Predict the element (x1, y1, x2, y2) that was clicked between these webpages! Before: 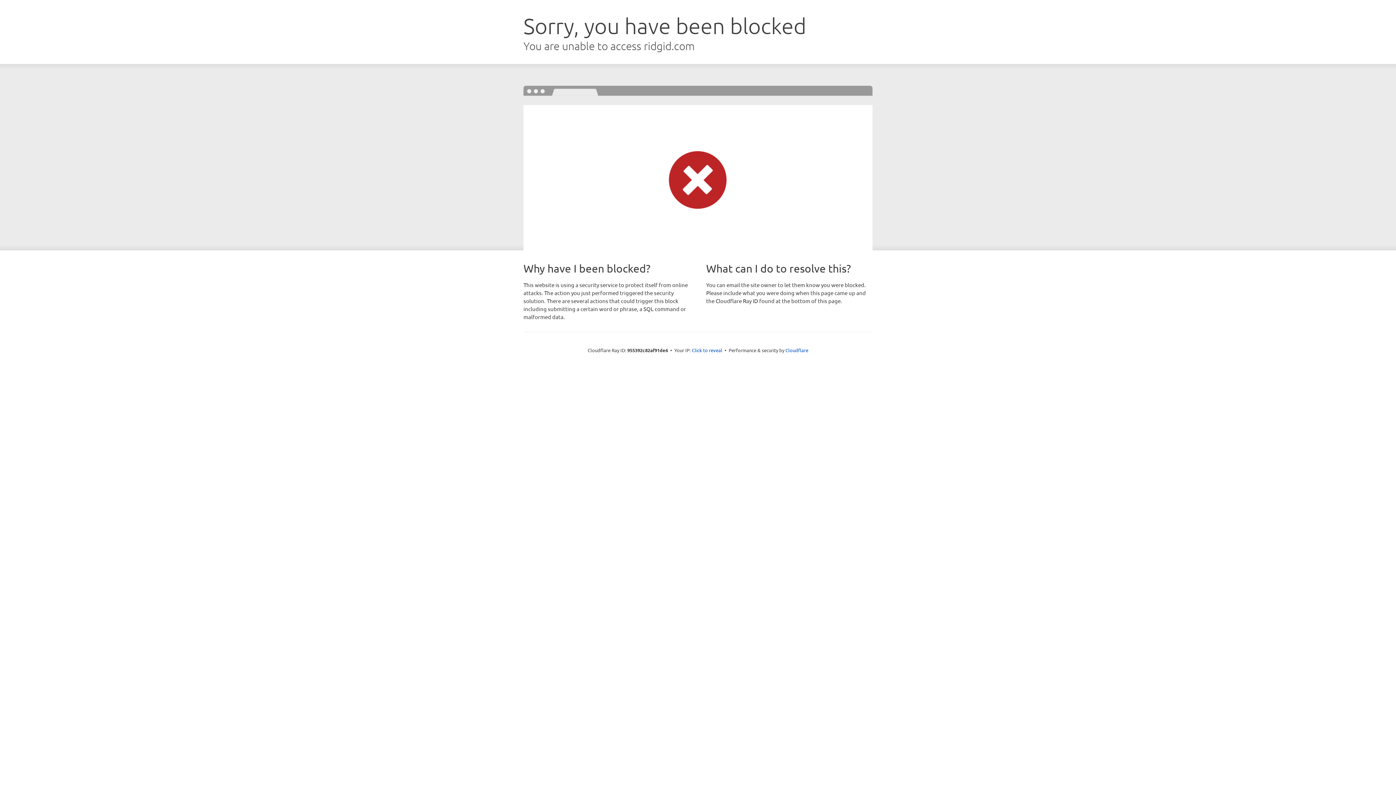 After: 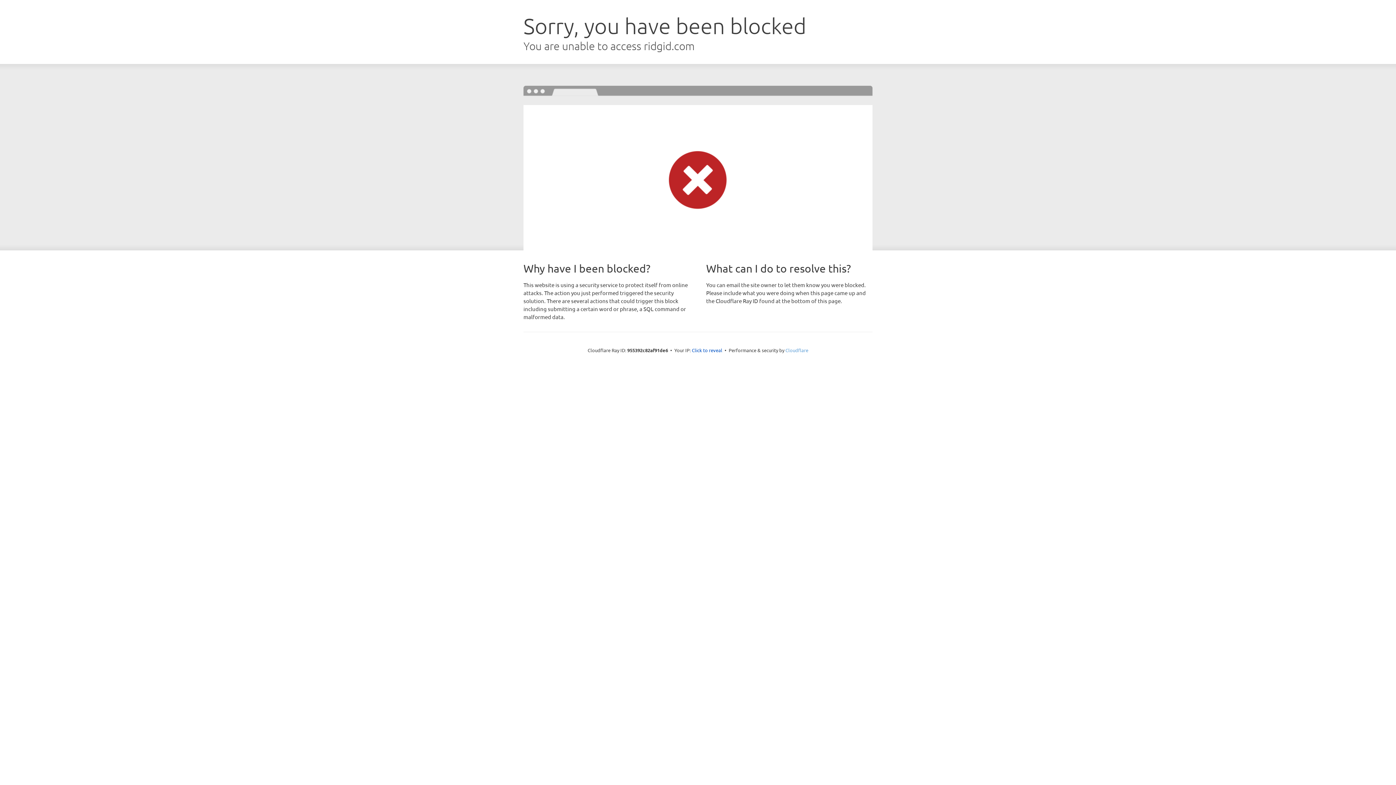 Action: bbox: (785, 347, 808, 353) label: Cloudflare